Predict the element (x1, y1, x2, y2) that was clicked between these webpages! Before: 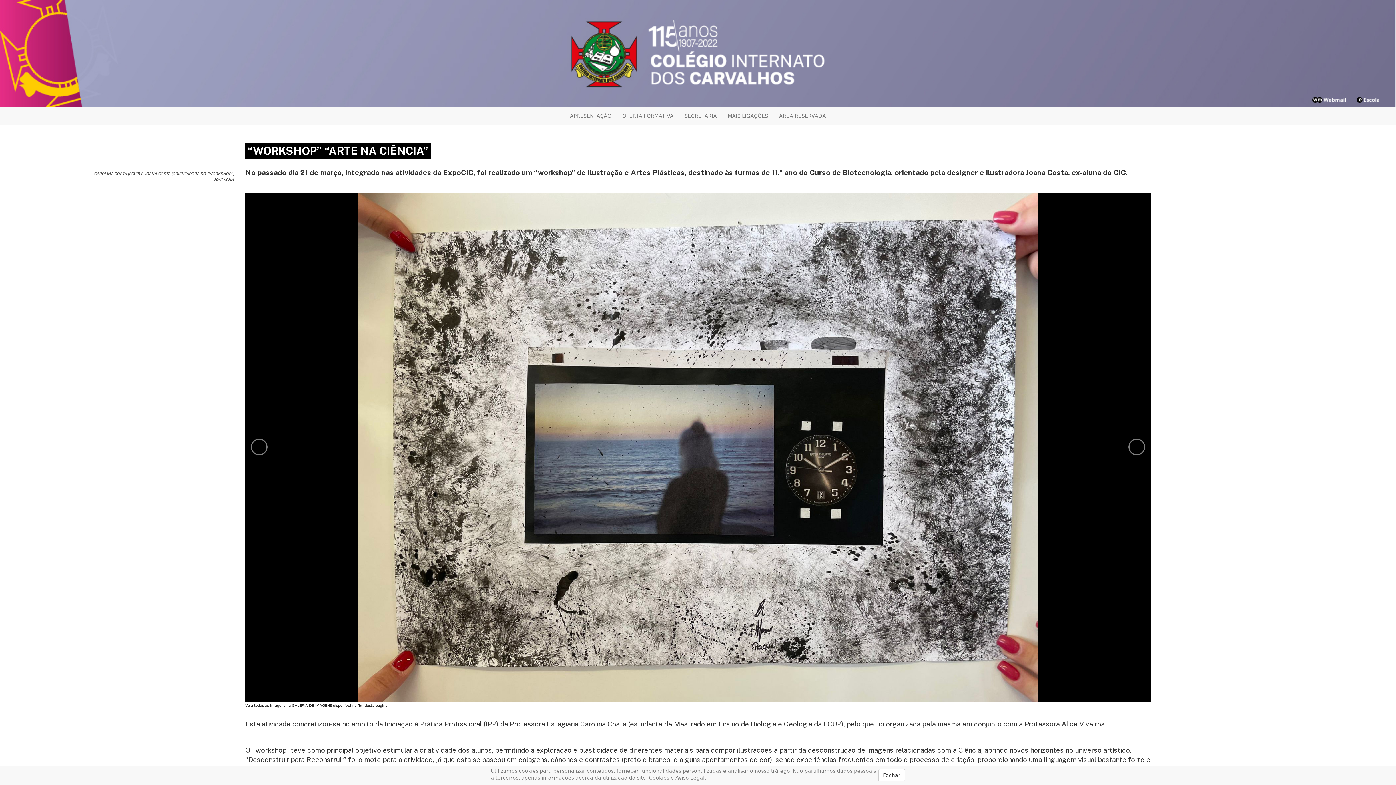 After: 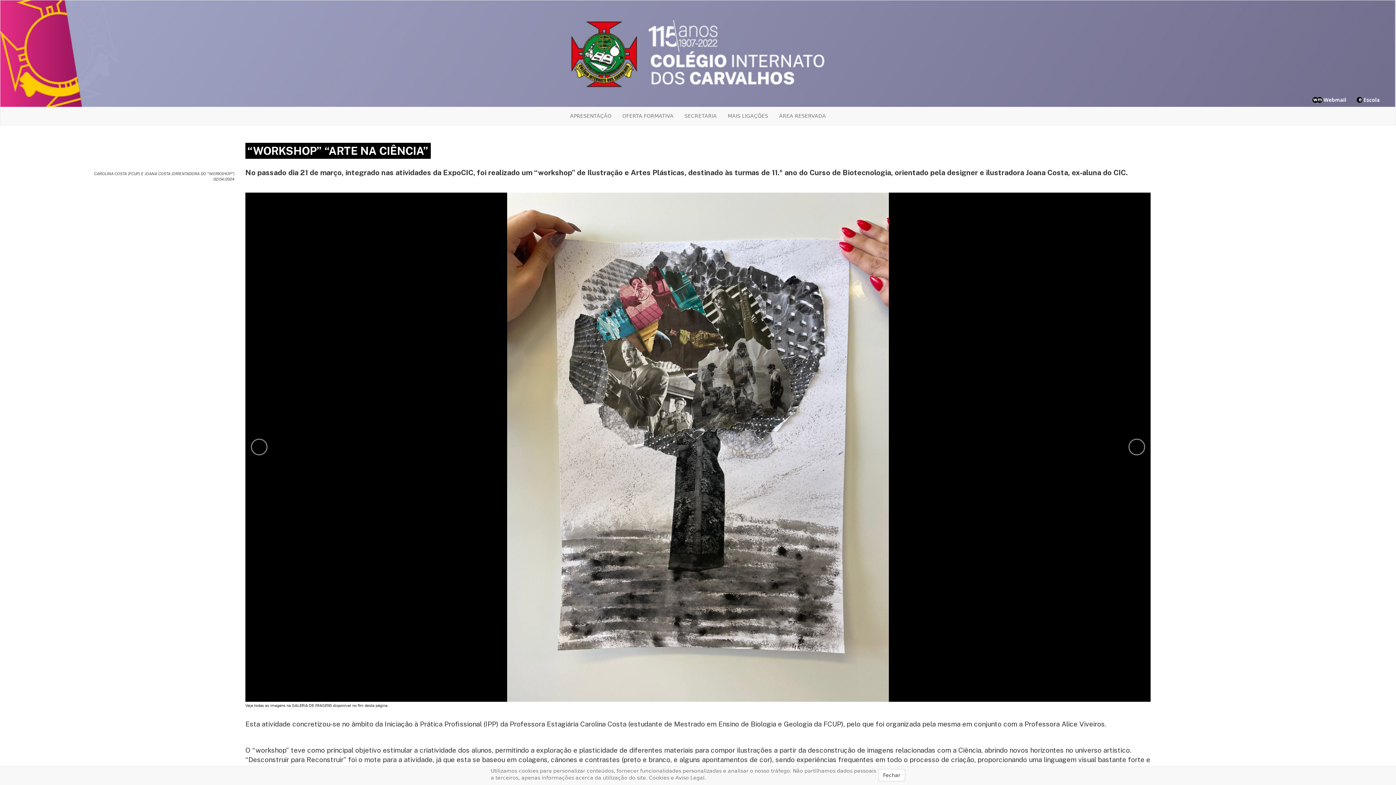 Action: bbox: (1134, 685, 1145, 696) label: play slideshow